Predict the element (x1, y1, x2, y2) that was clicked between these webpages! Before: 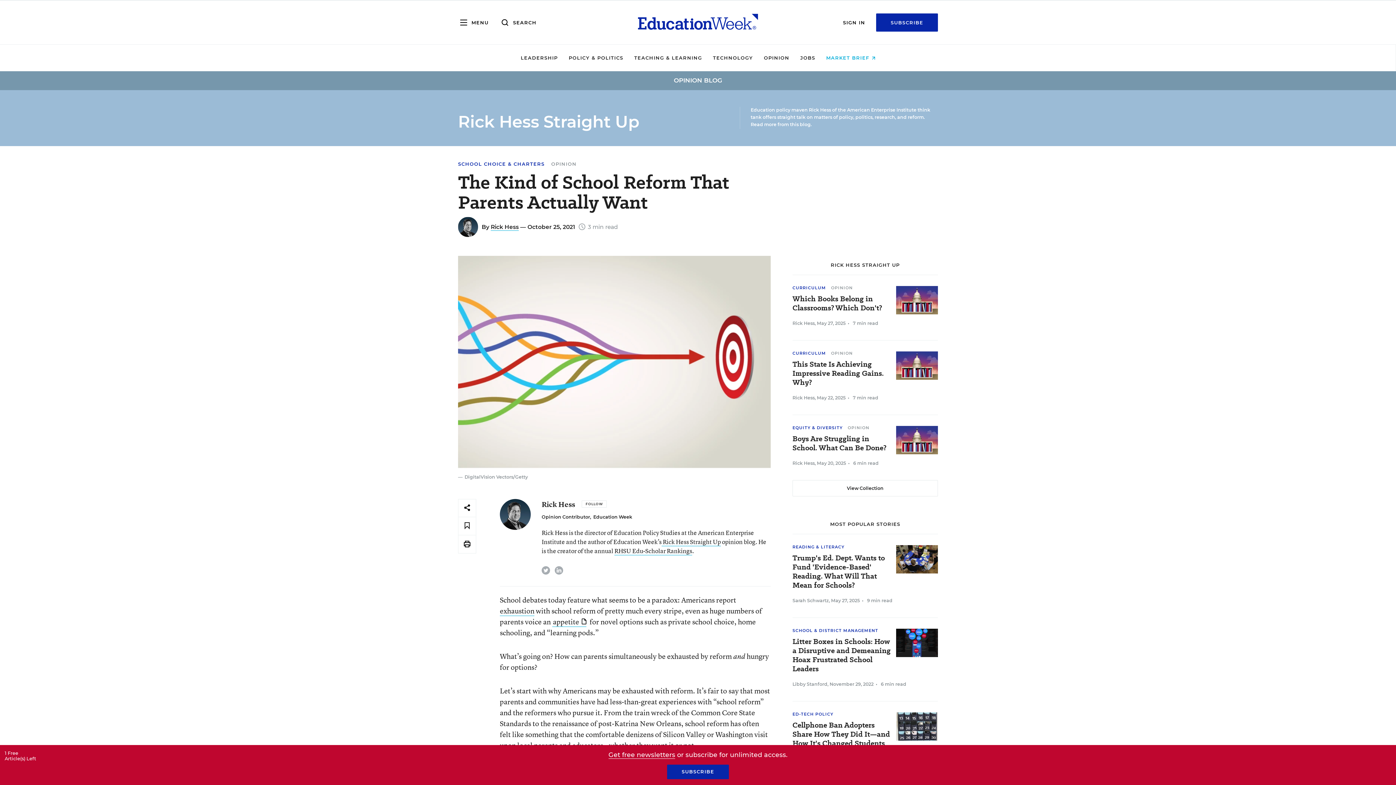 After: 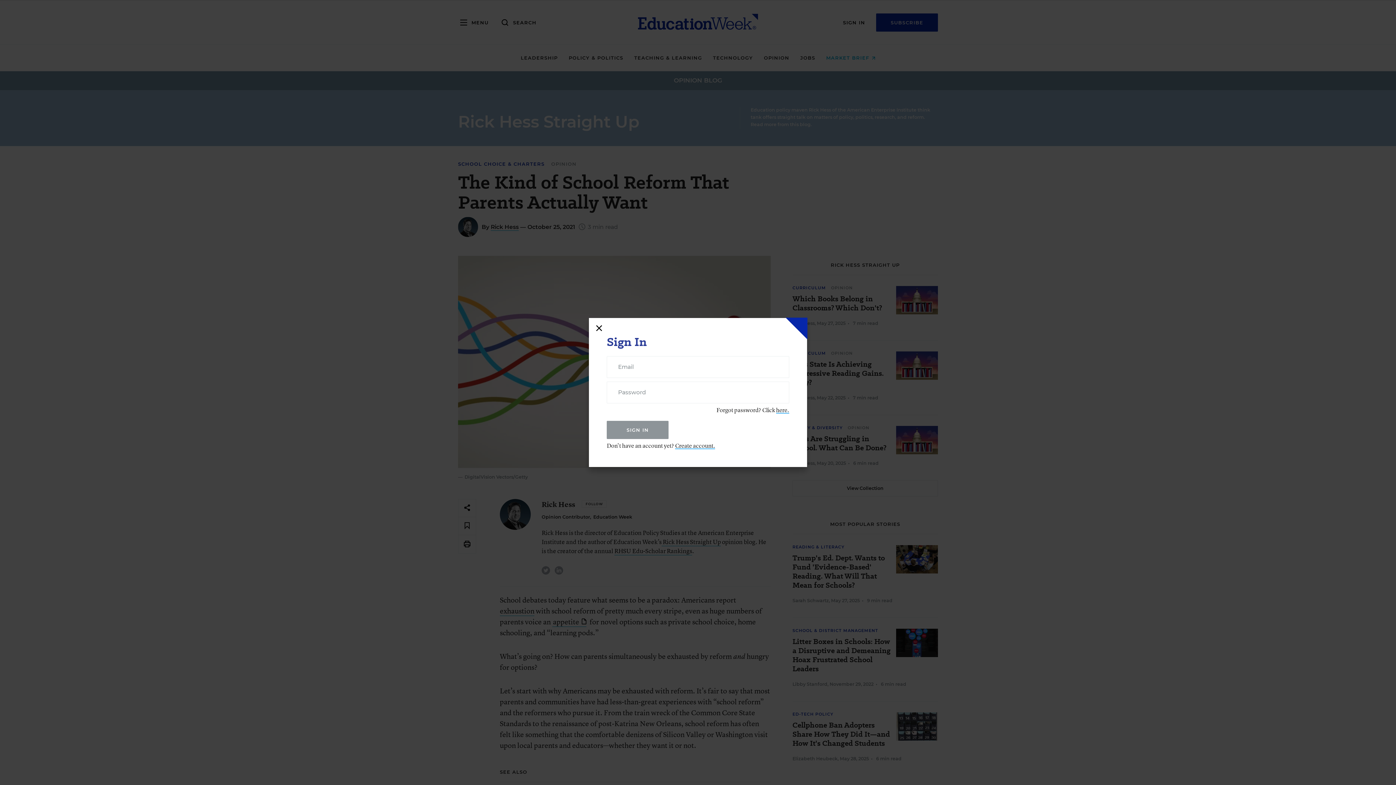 Action: label: Save to favorites bbox: (458, 517, 476, 535)